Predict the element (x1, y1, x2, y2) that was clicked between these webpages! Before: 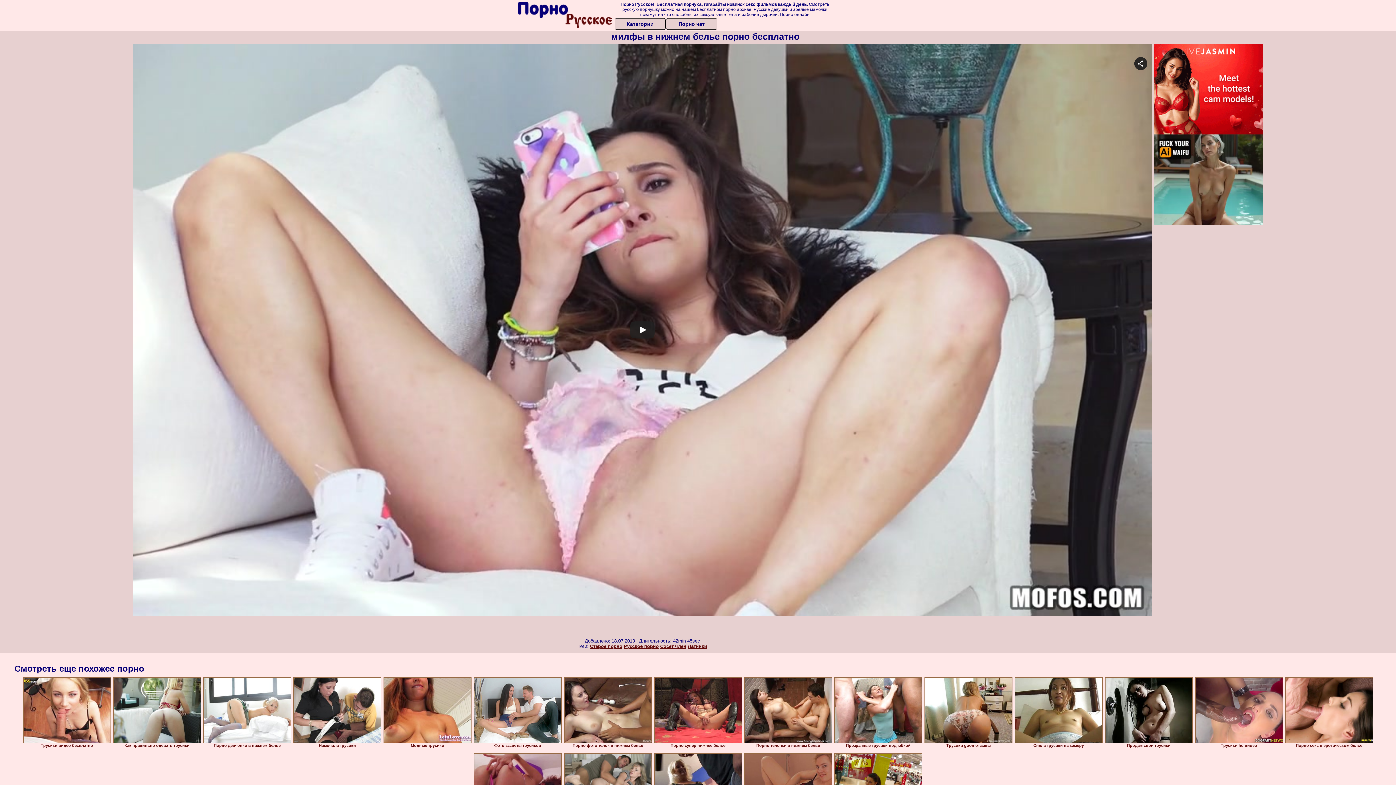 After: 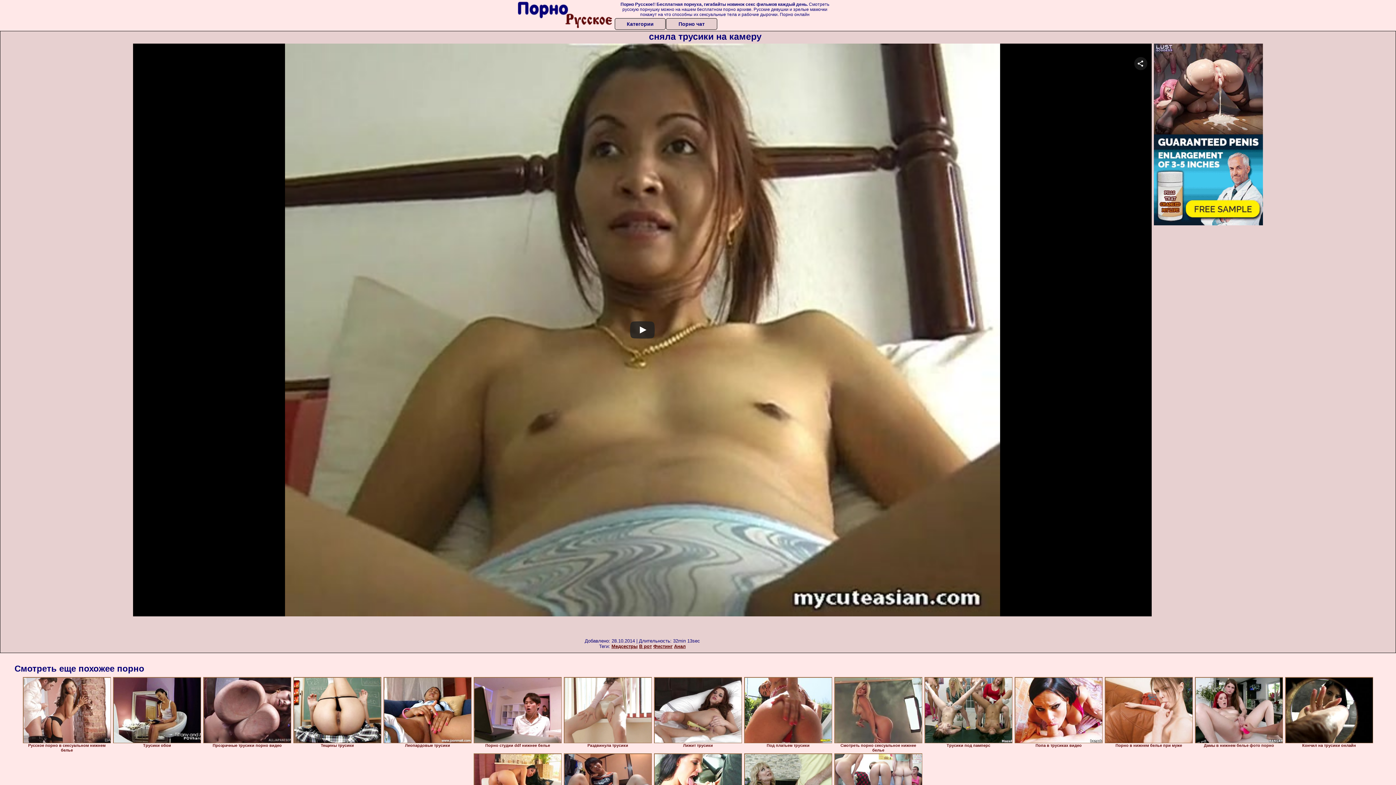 Action: bbox: (1014, 677, 1102, 743)